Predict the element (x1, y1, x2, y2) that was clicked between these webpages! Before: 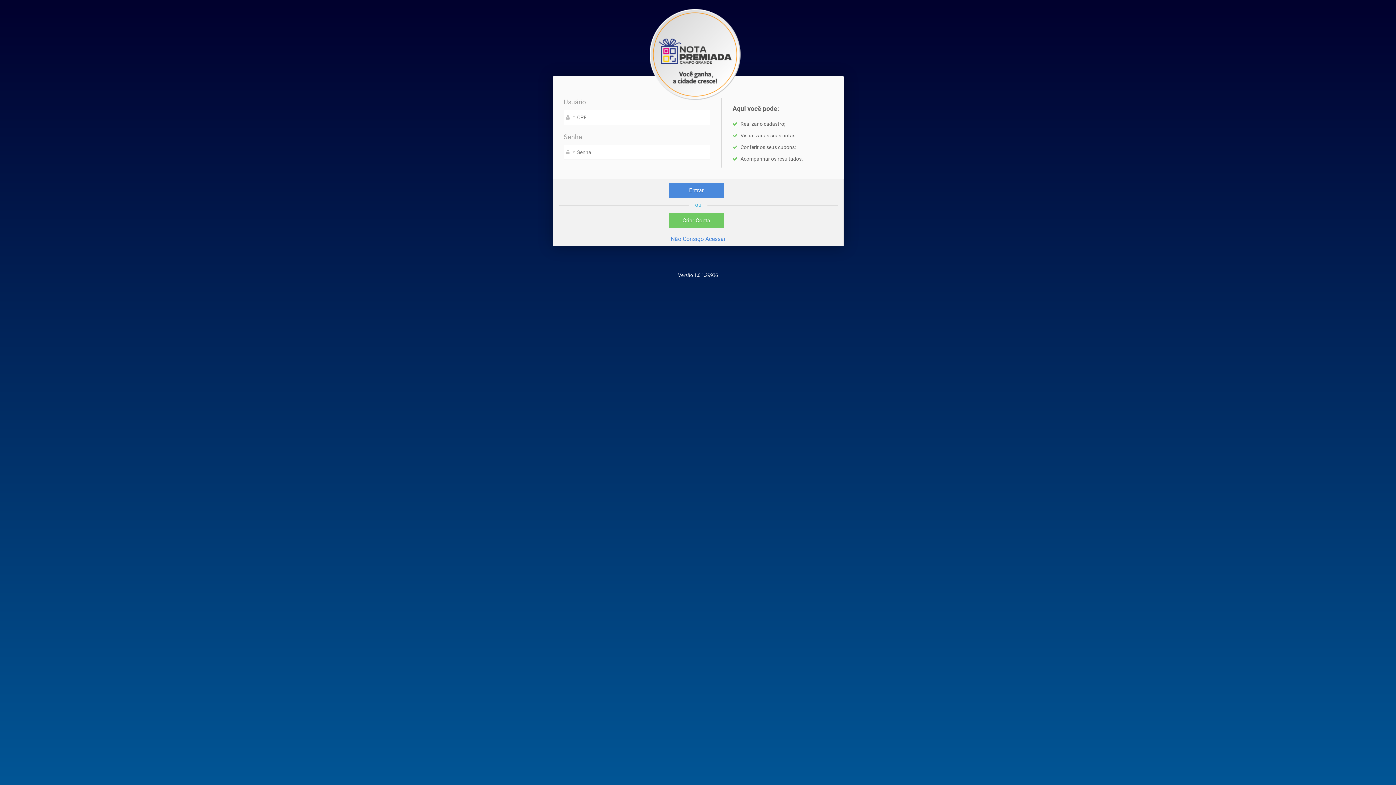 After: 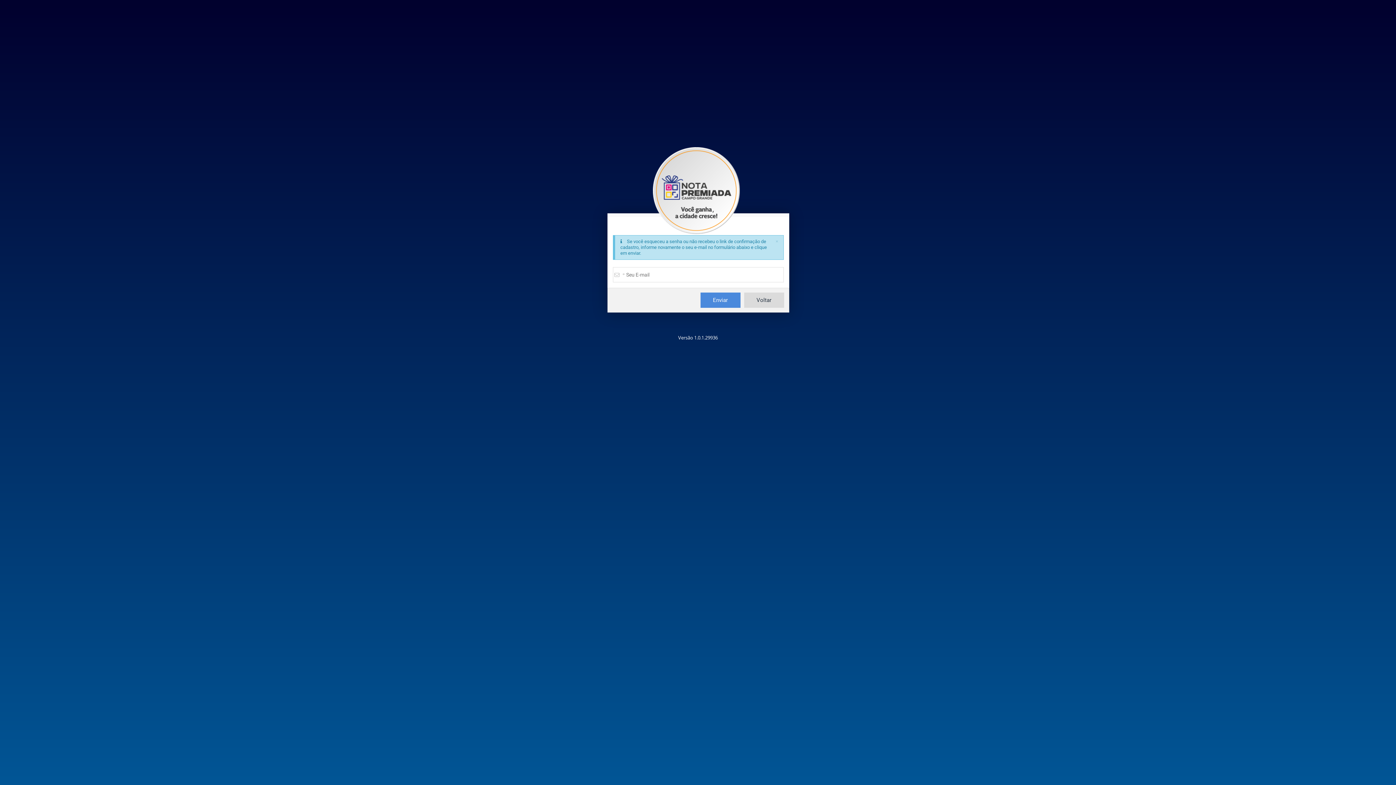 Action: bbox: (670, 235, 725, 242) label: Não Consigo Acessar